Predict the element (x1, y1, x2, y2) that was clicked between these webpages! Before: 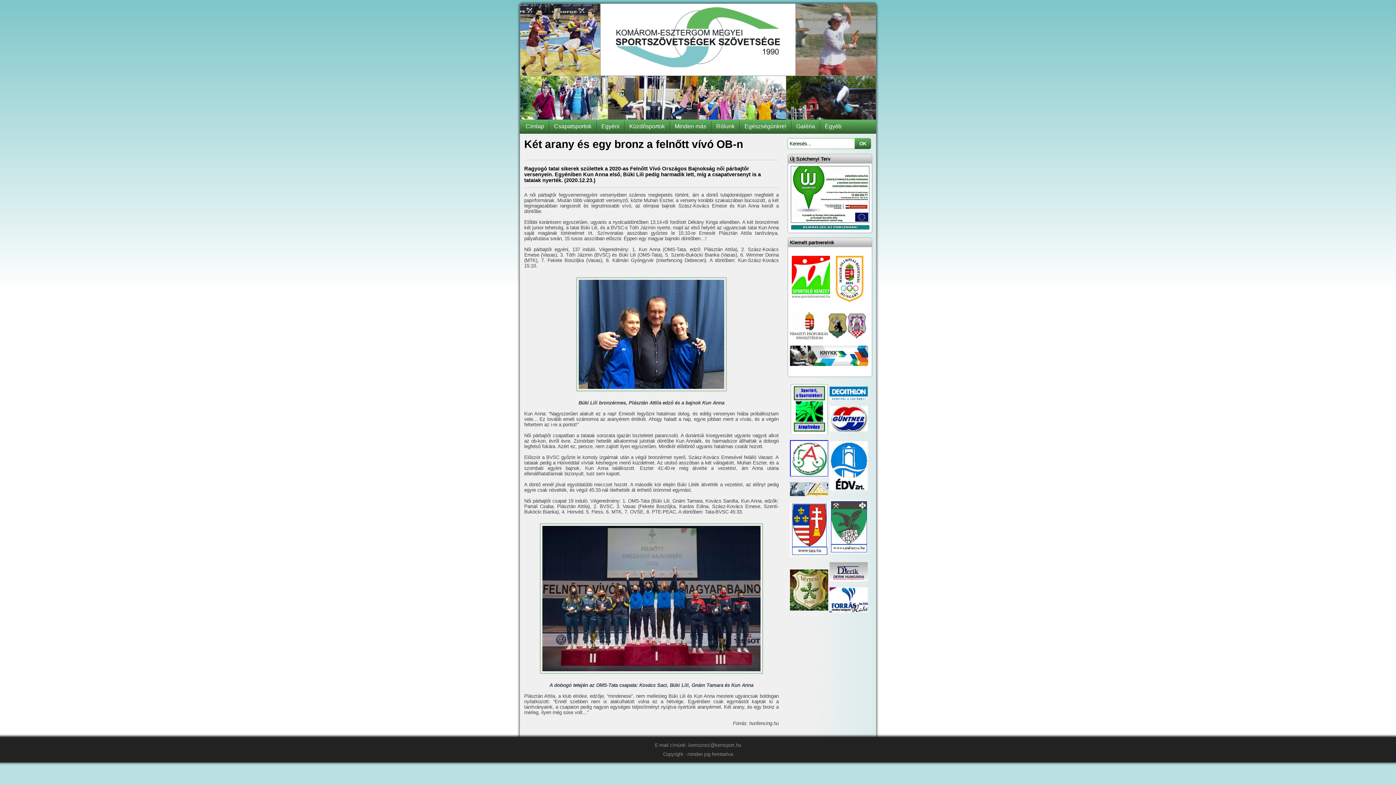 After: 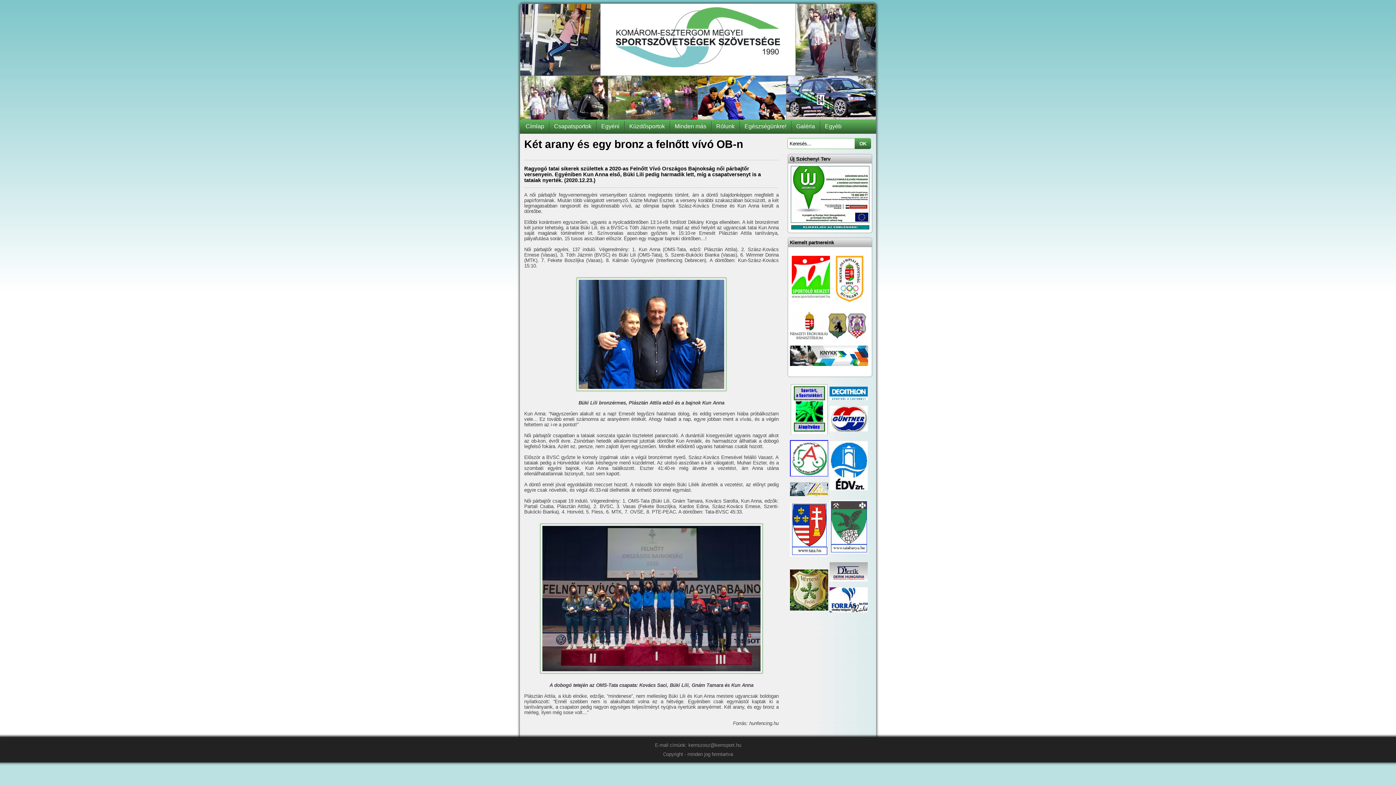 Action: bbox: (790, 363, 868, 369)